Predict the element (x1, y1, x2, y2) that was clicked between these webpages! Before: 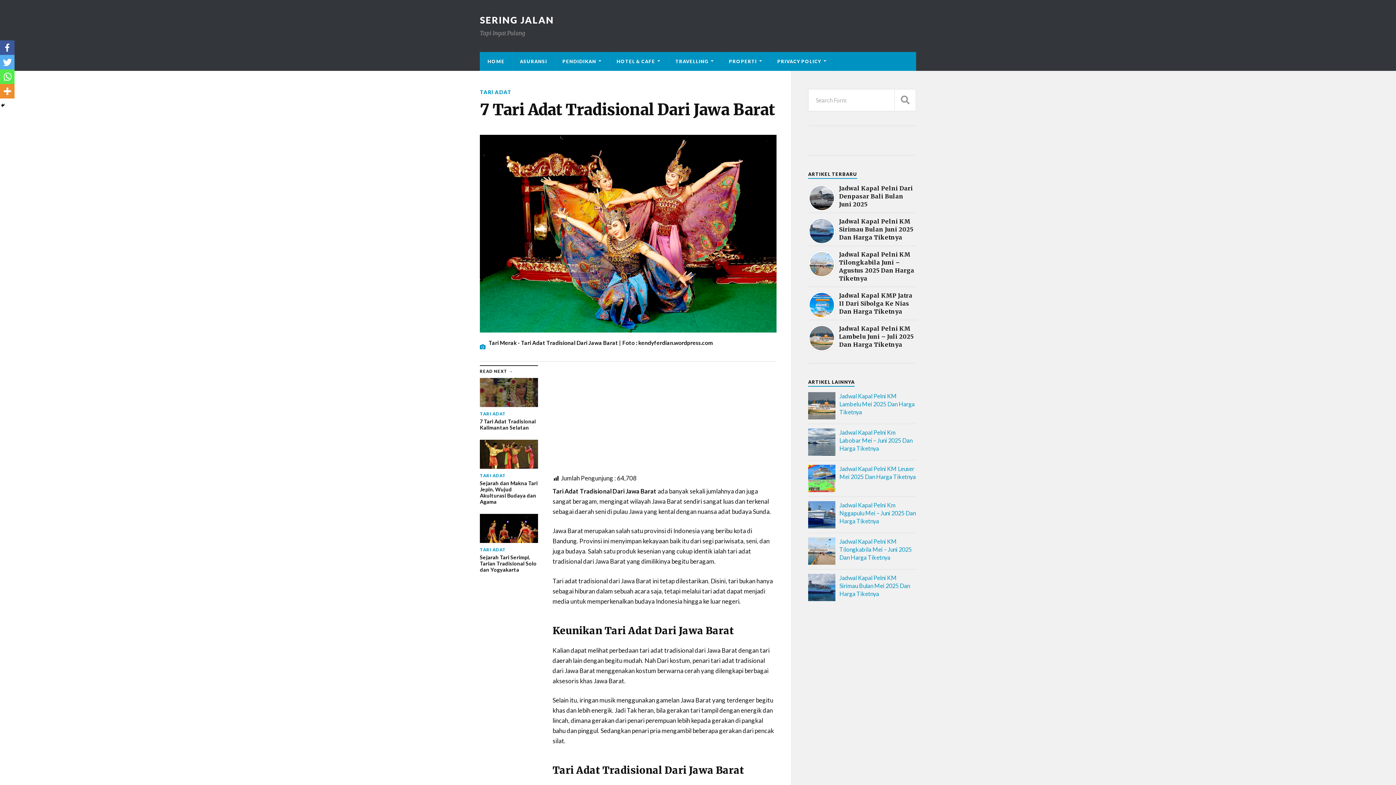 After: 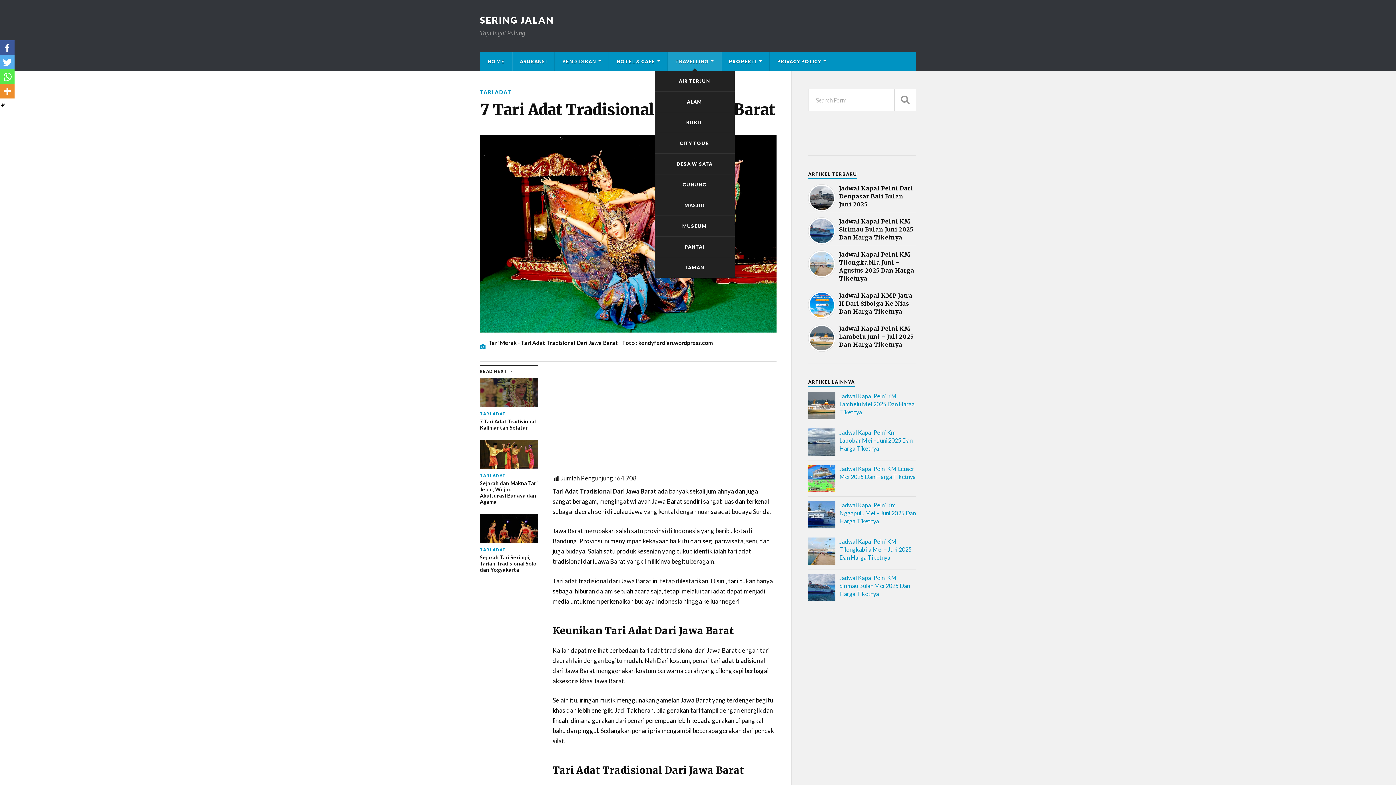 Action: bbox: (668, 52, 721, 70) label: TRAVELLING